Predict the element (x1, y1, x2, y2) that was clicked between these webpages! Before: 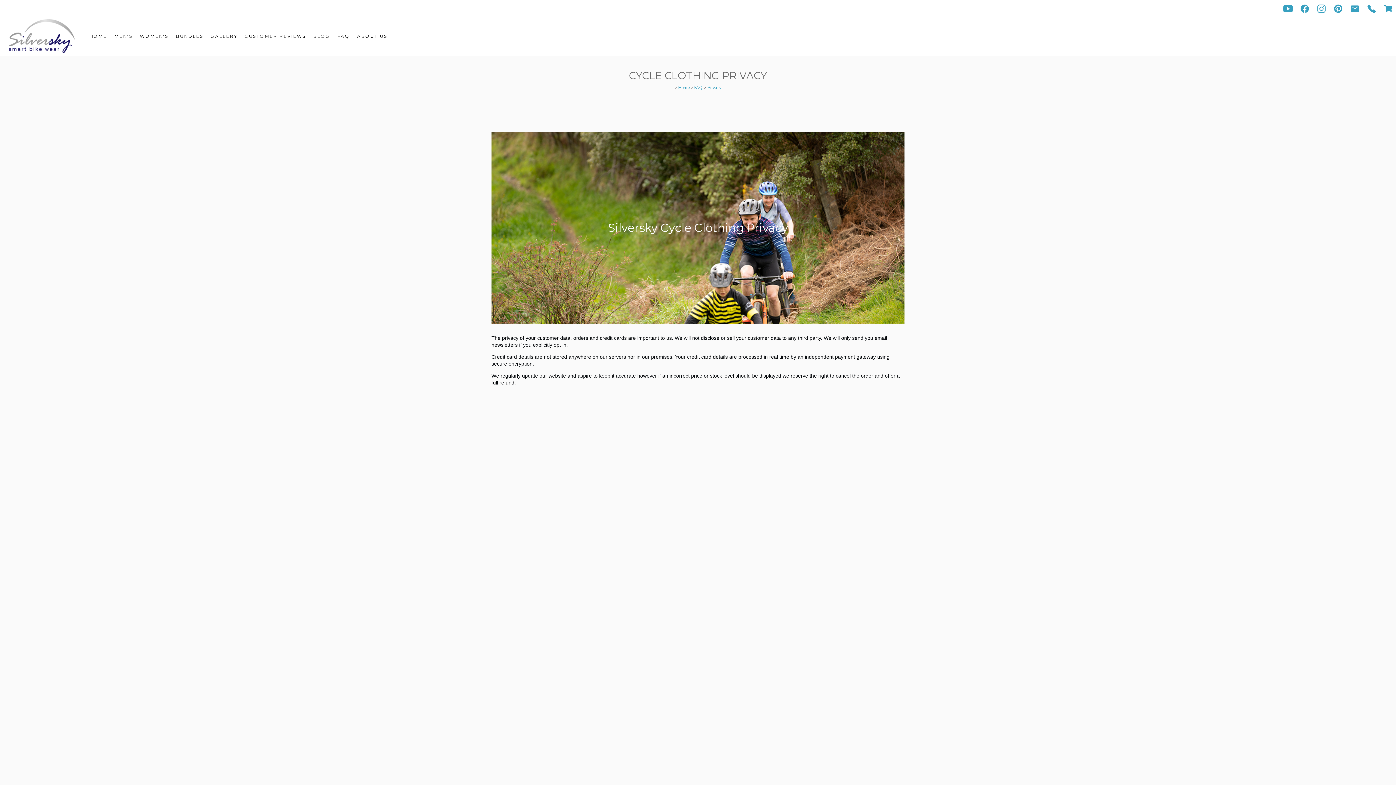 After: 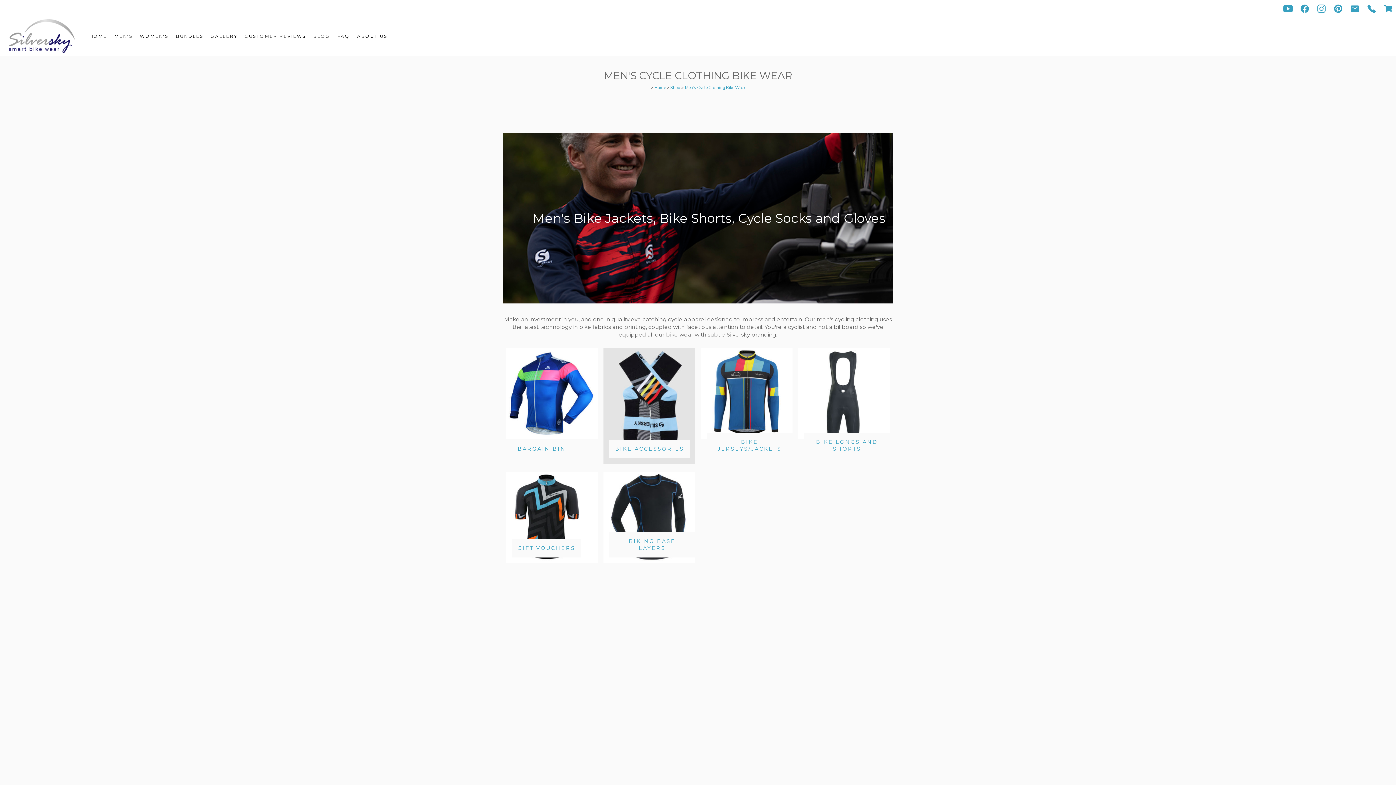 Action: label: MEN'S bbox: (110, 28, 136, 43)